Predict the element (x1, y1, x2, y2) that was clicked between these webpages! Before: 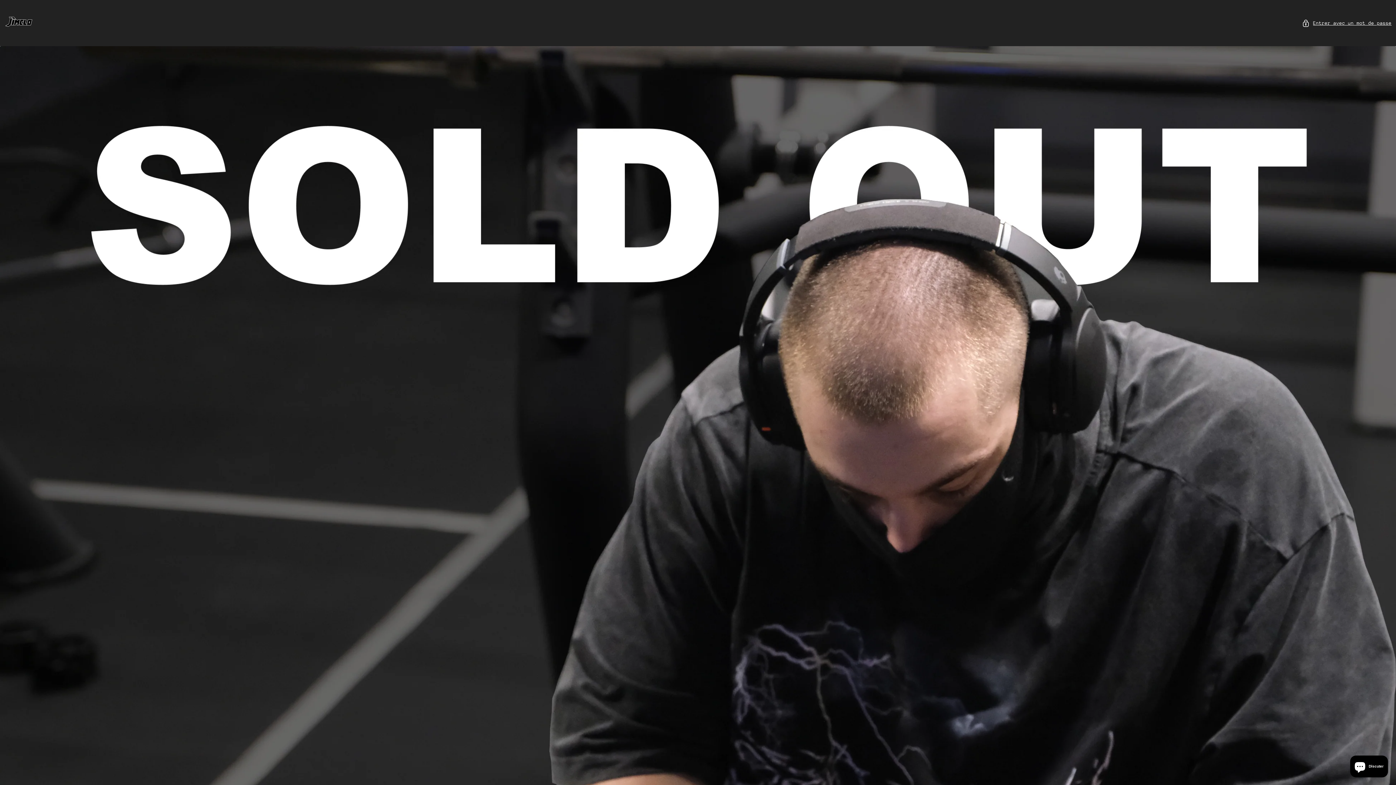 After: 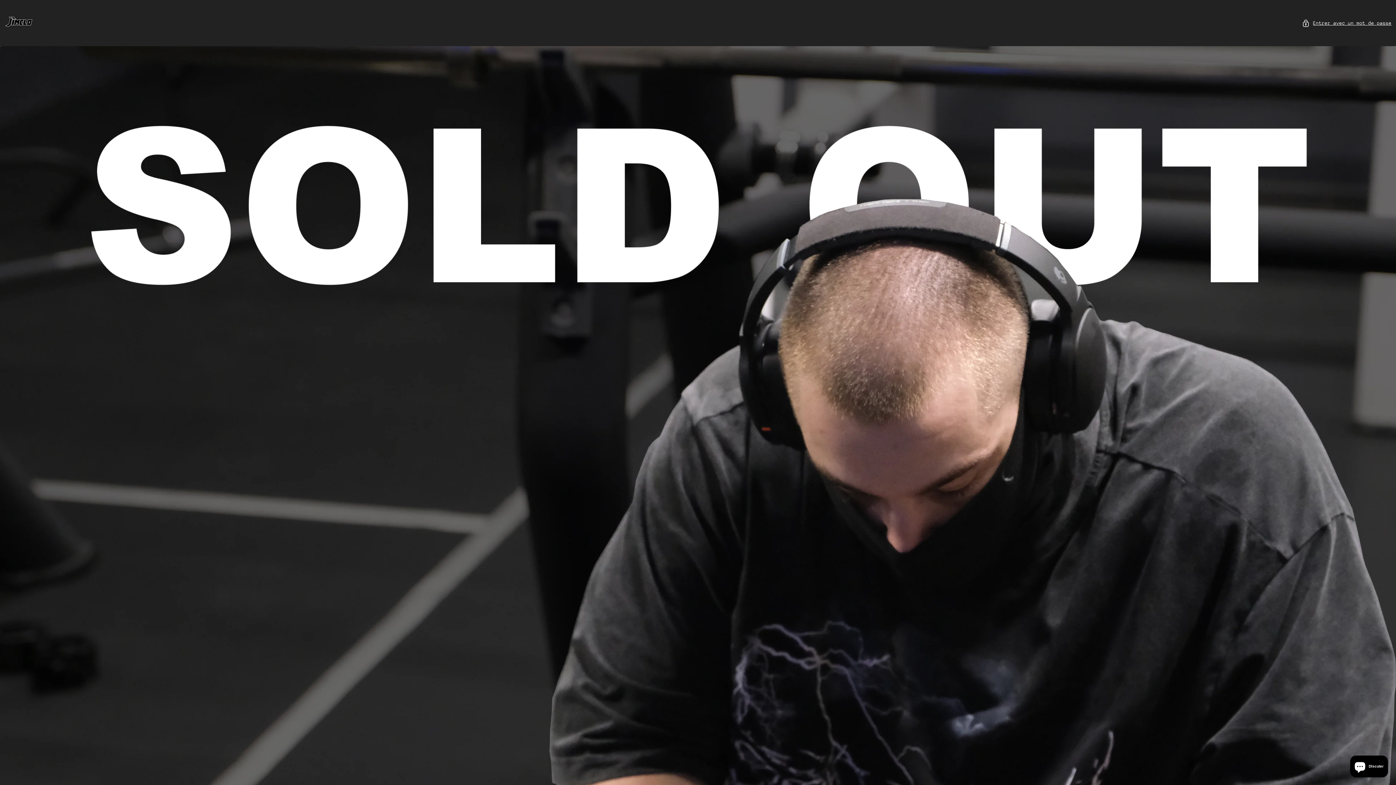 Action: bbox: (4, 7, 33, 38) label: Logo